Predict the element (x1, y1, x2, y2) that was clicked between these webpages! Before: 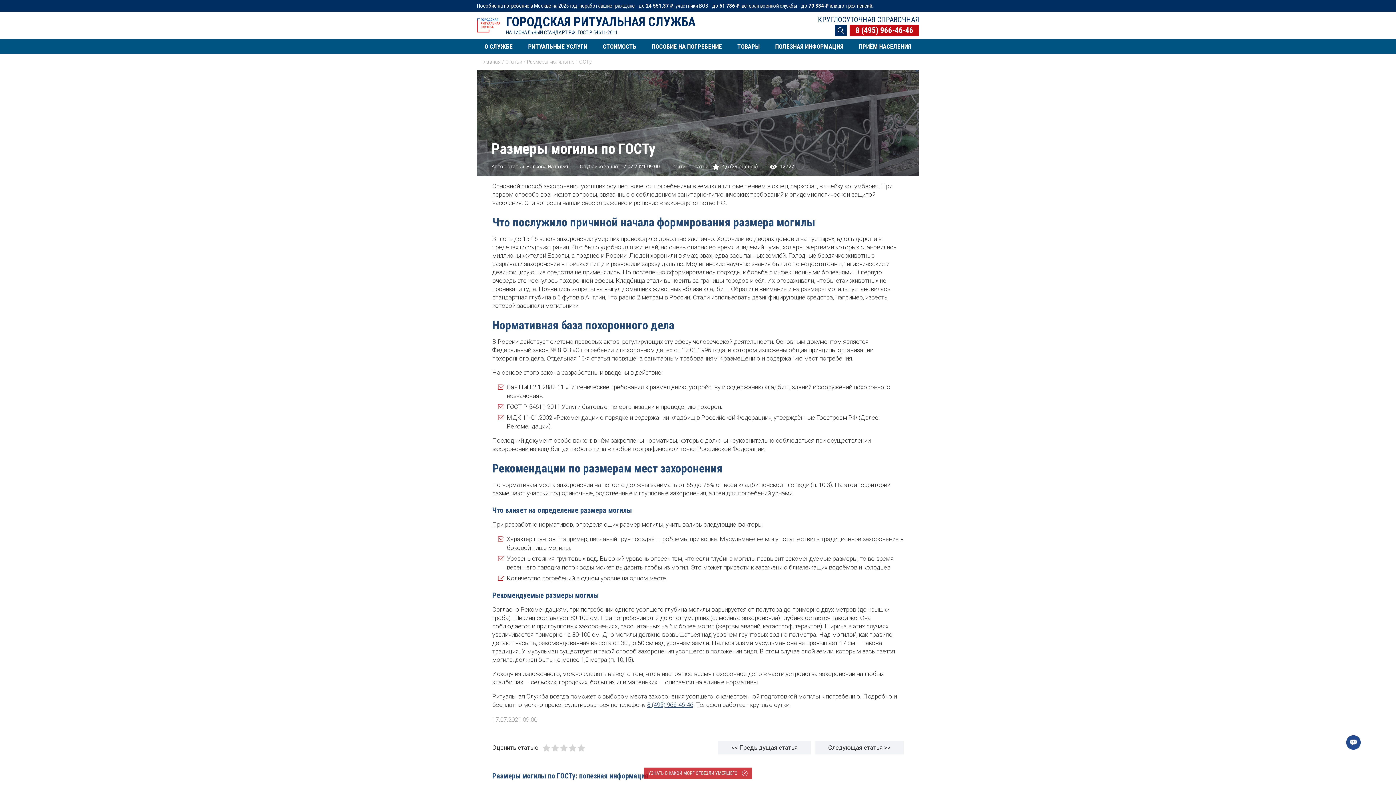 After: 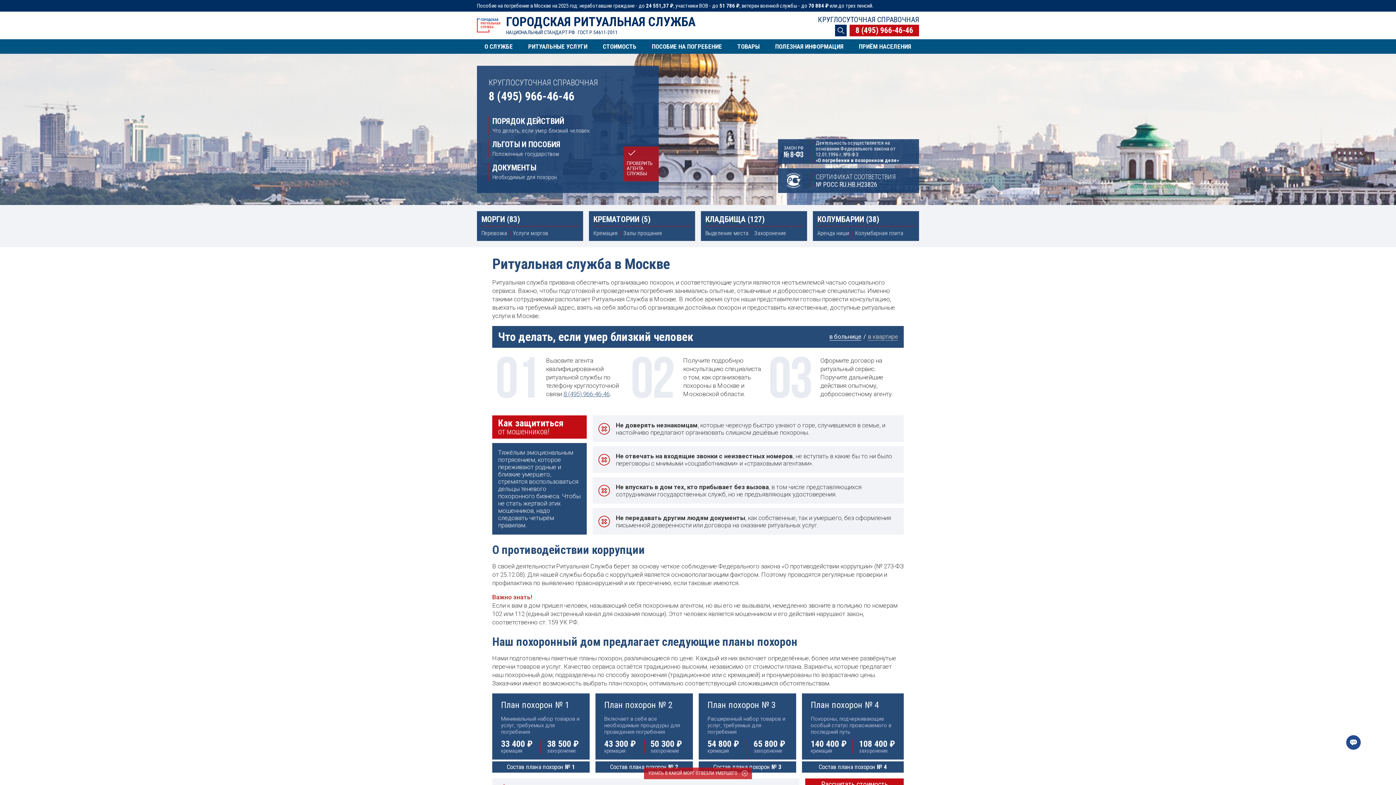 Action: bbox: (481, 58, 501, 64) label: Главная